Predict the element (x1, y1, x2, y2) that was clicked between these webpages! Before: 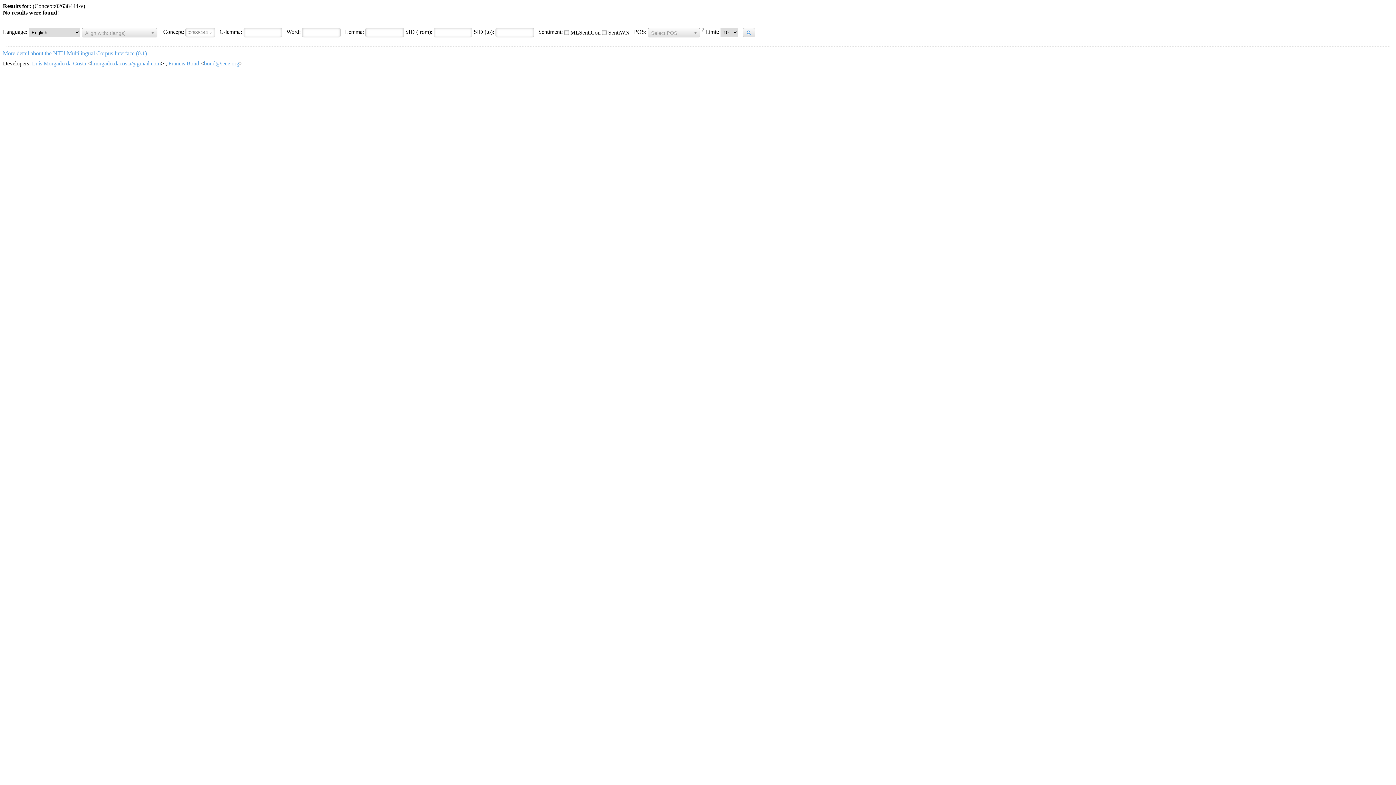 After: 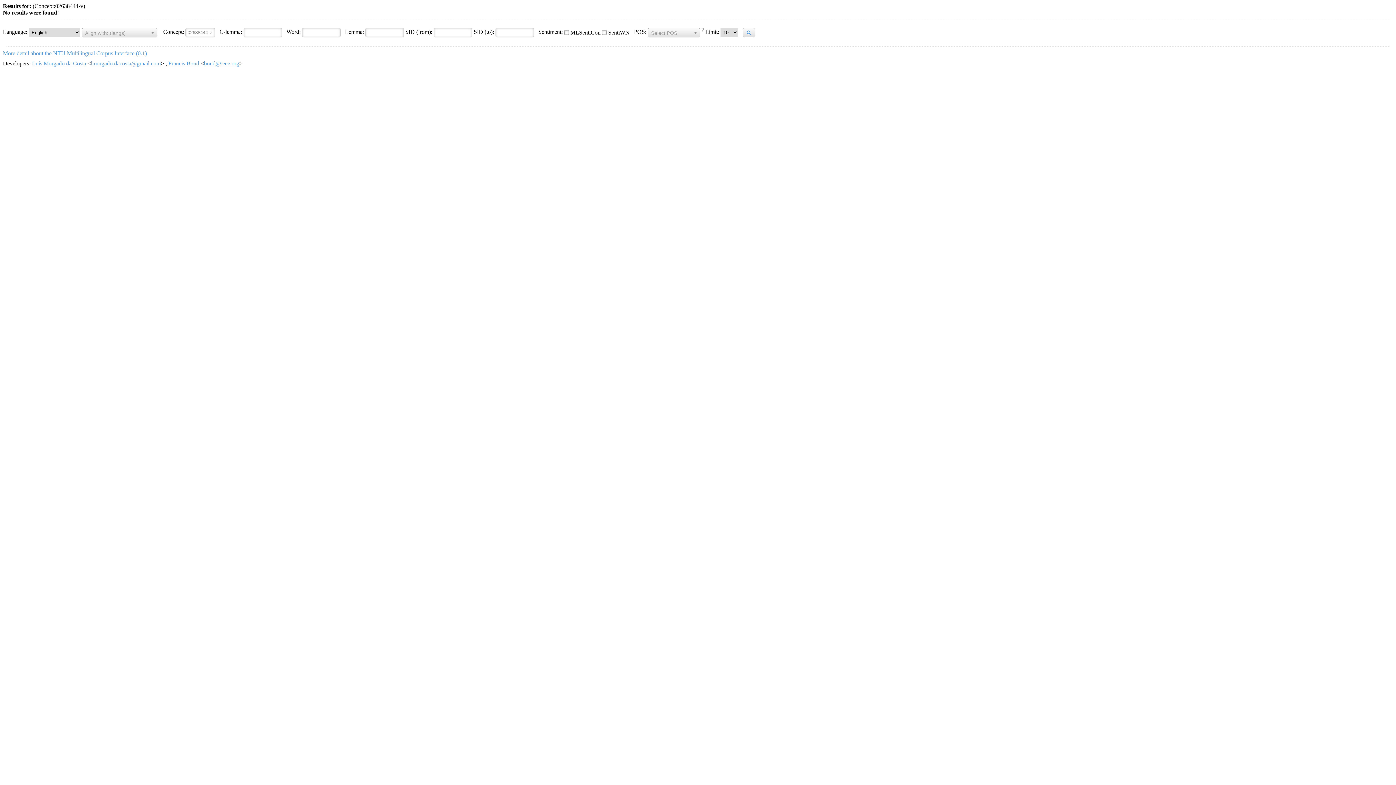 Action: label: lmorgado.dacosta@gmail.com bbox: (90, 60, 160, 66)